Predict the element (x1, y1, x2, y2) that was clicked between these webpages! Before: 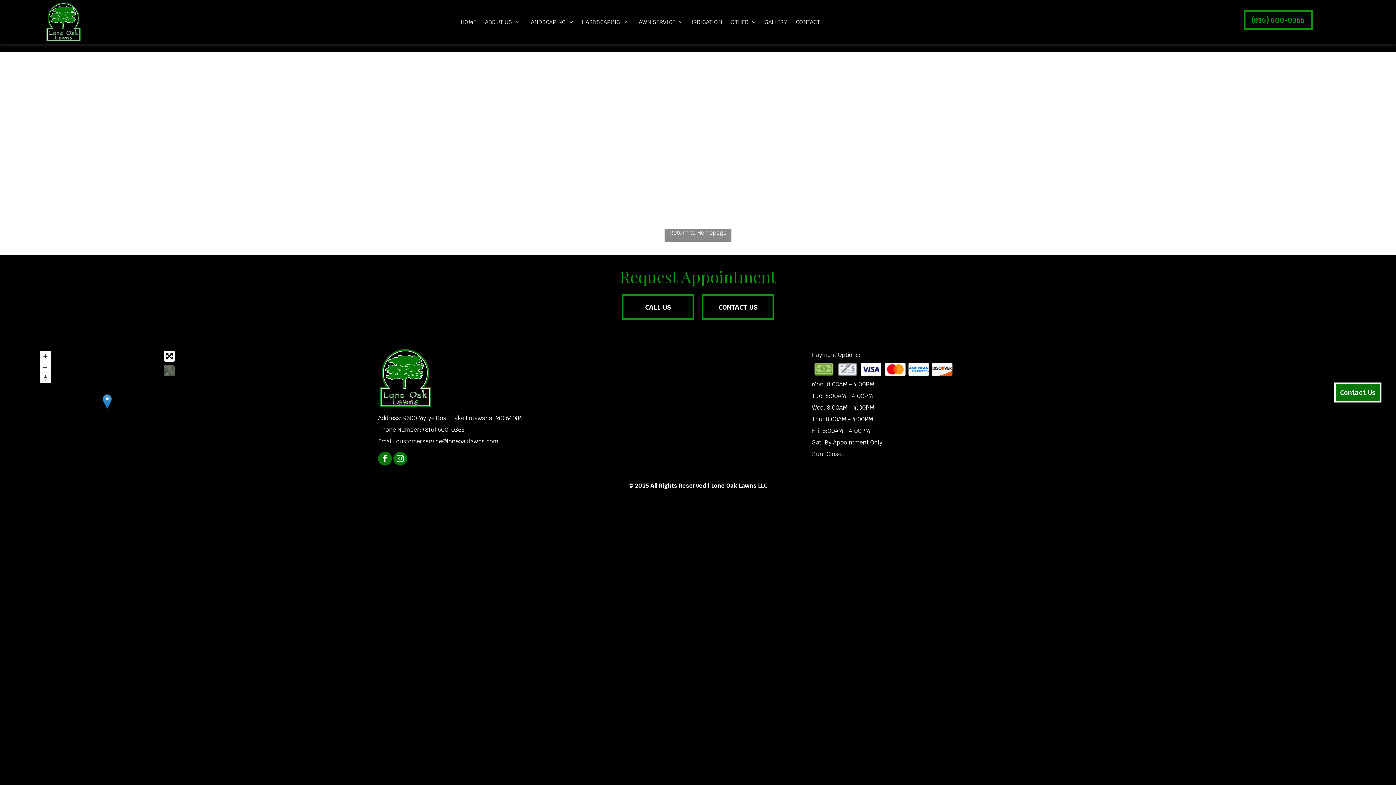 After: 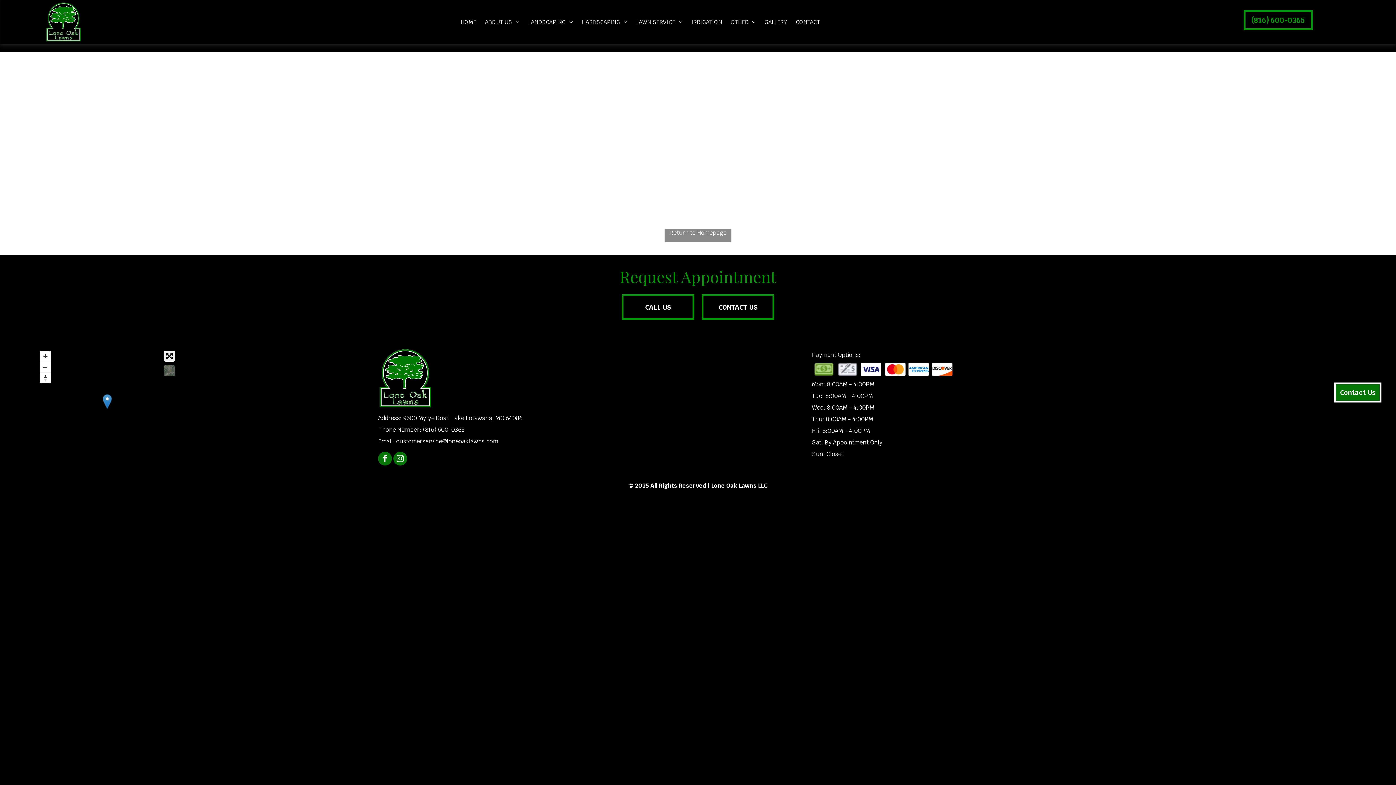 Action: bbox: (164, 350, 174, 361) label: Toggle fullscreen